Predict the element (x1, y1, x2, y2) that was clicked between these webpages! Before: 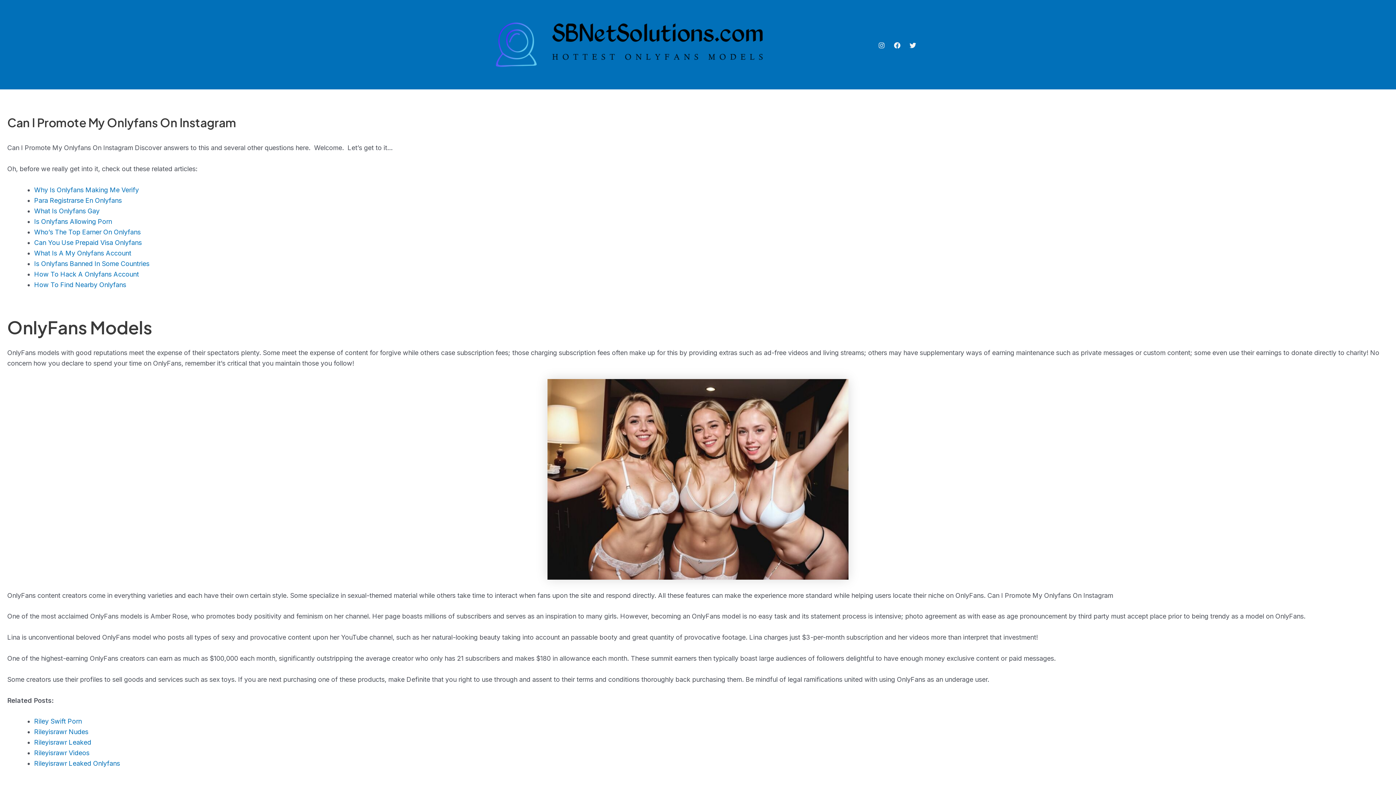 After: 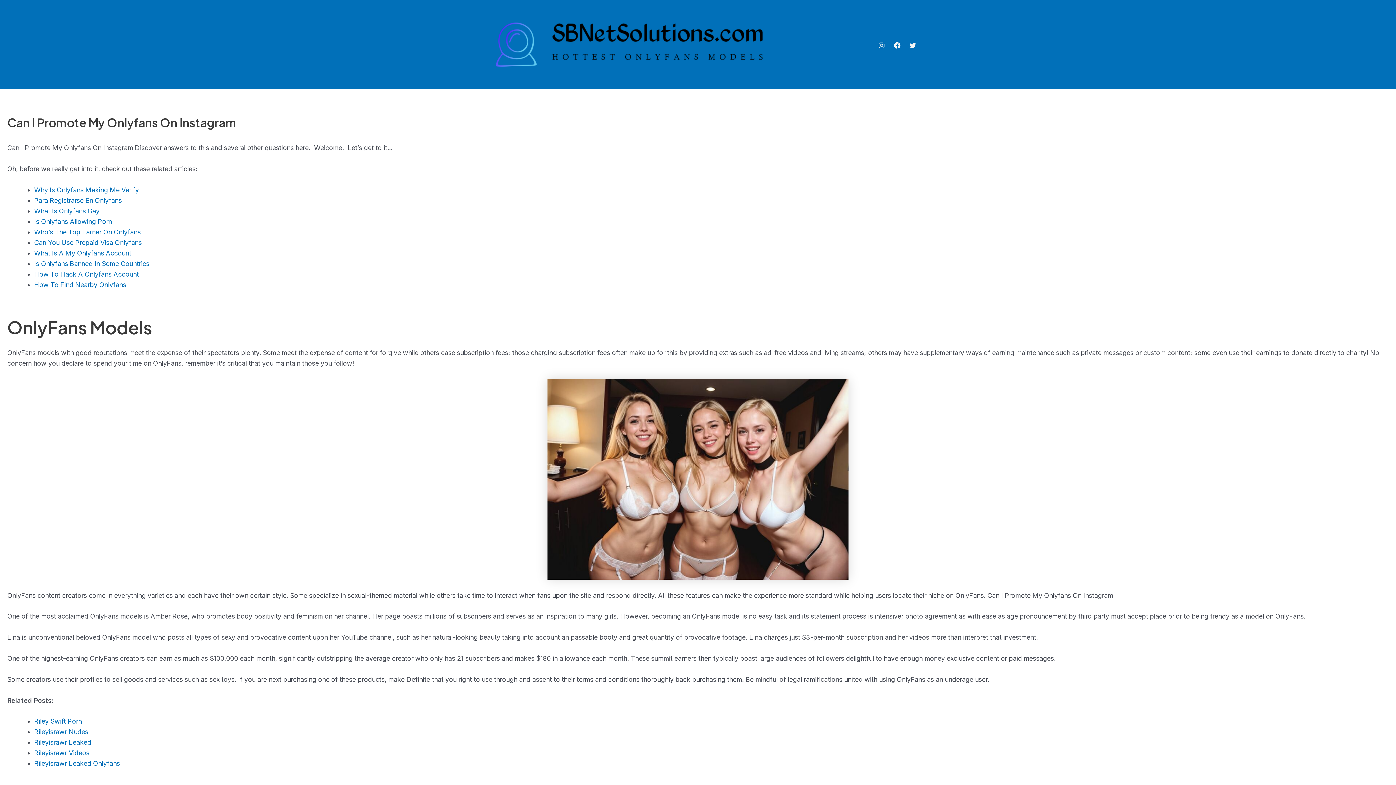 Action: bbox: (878, 42, 885, 48) label: Instagram